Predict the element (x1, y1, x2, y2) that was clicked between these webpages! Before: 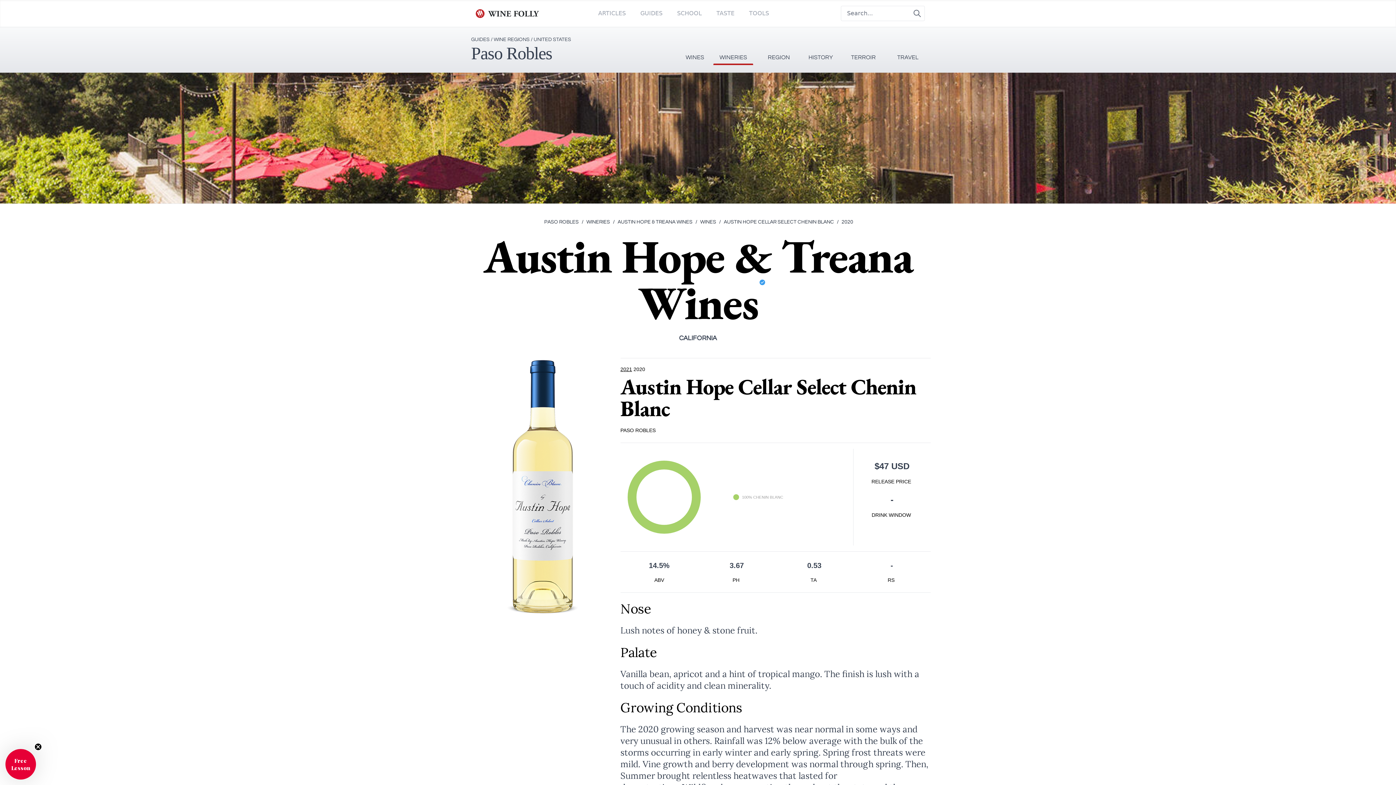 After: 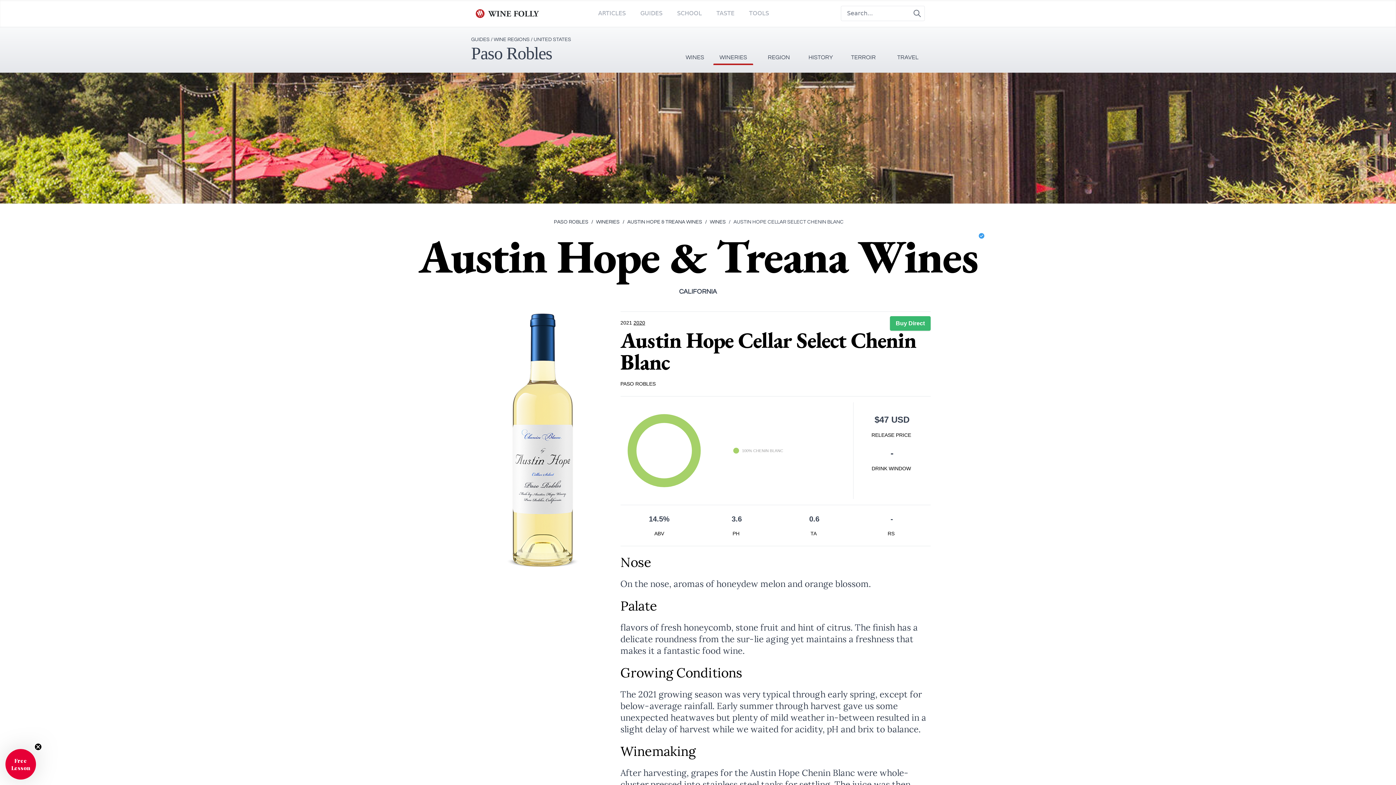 Action: bbox: (719, 218, 834, 225) label: /AUSTIN HOPE CELLAR SELECT CHENIN BLANC